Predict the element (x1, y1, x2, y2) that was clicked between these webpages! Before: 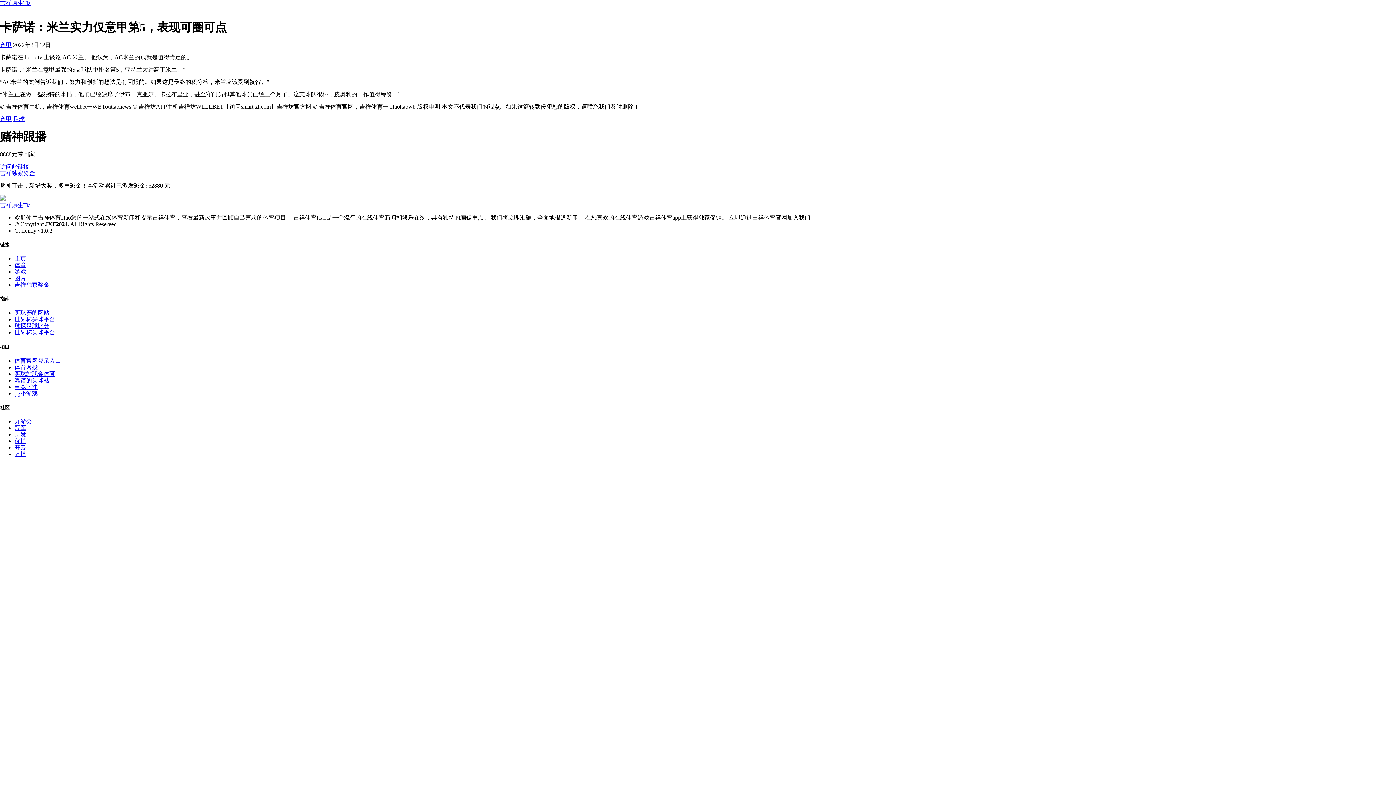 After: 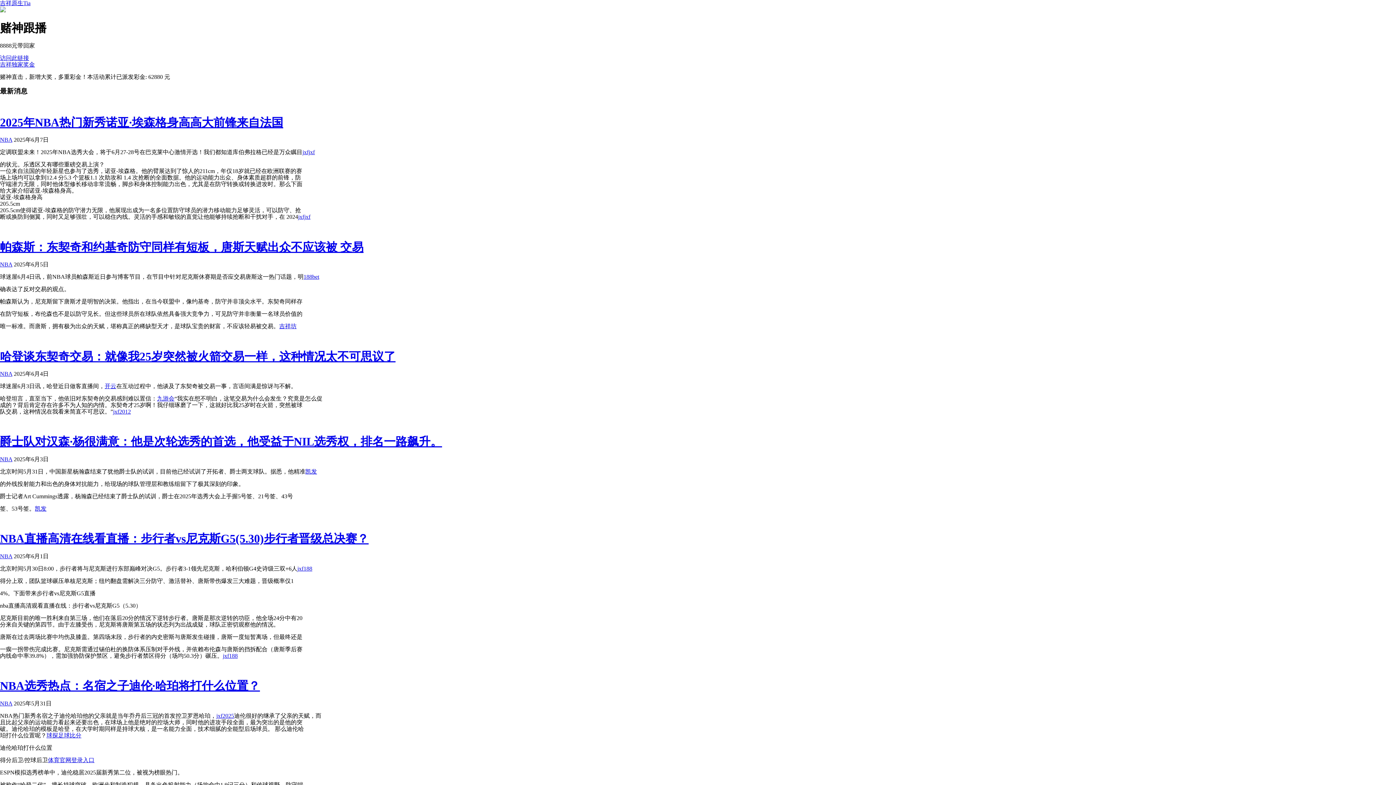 Action: bbox: (14, 281, 49, 288) label: 吉祥独家奖金